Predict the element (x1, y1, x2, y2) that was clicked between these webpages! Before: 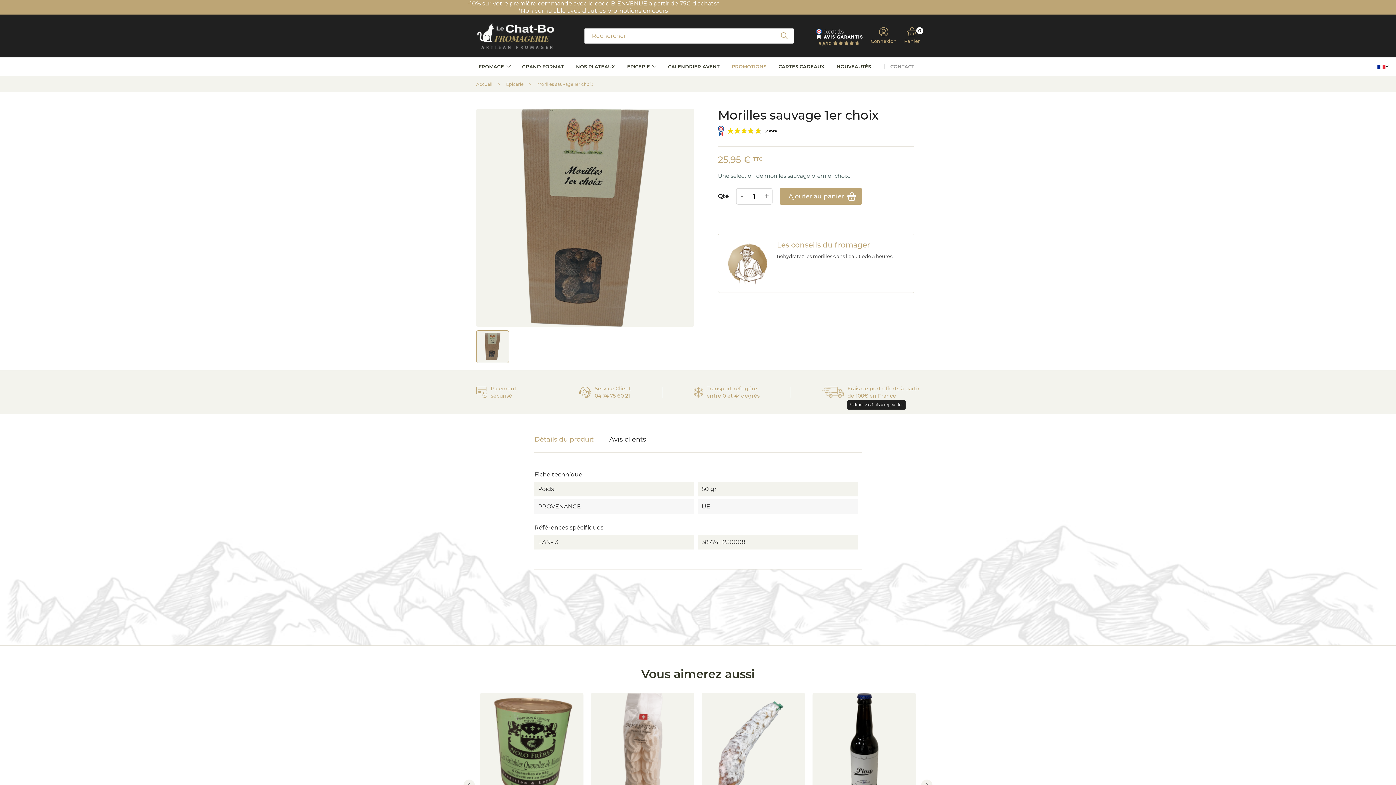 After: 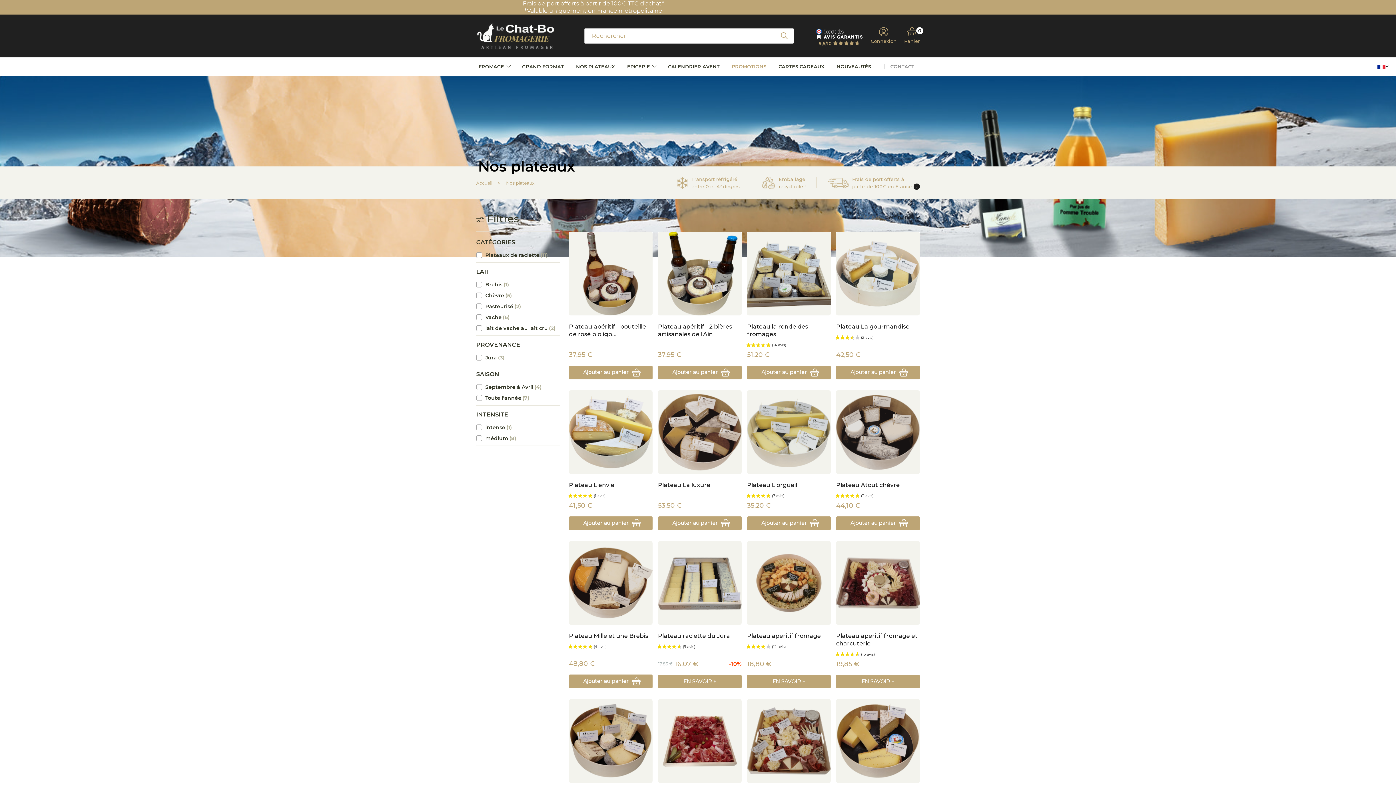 Action: bbox: (573, 57, 617, 75) label: NOS PLATEAUX